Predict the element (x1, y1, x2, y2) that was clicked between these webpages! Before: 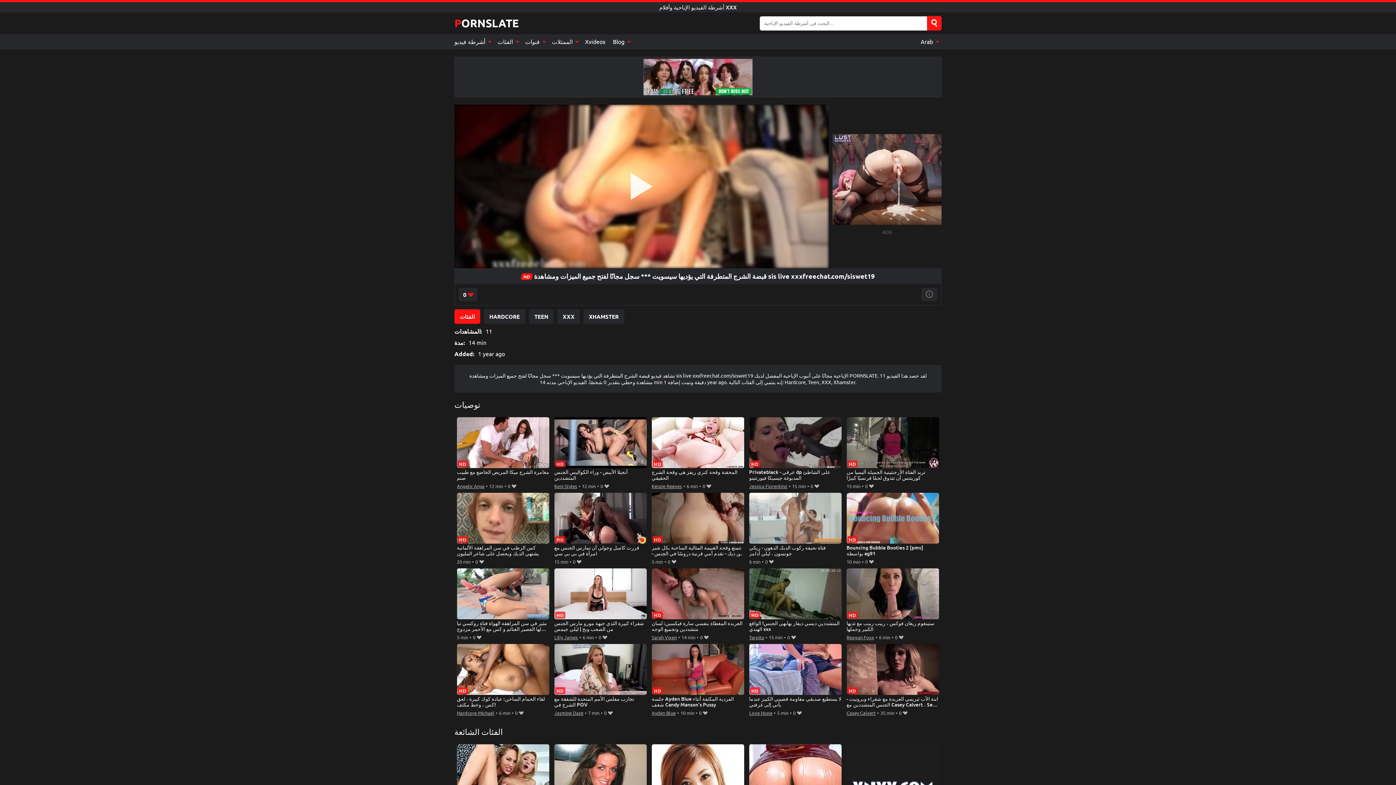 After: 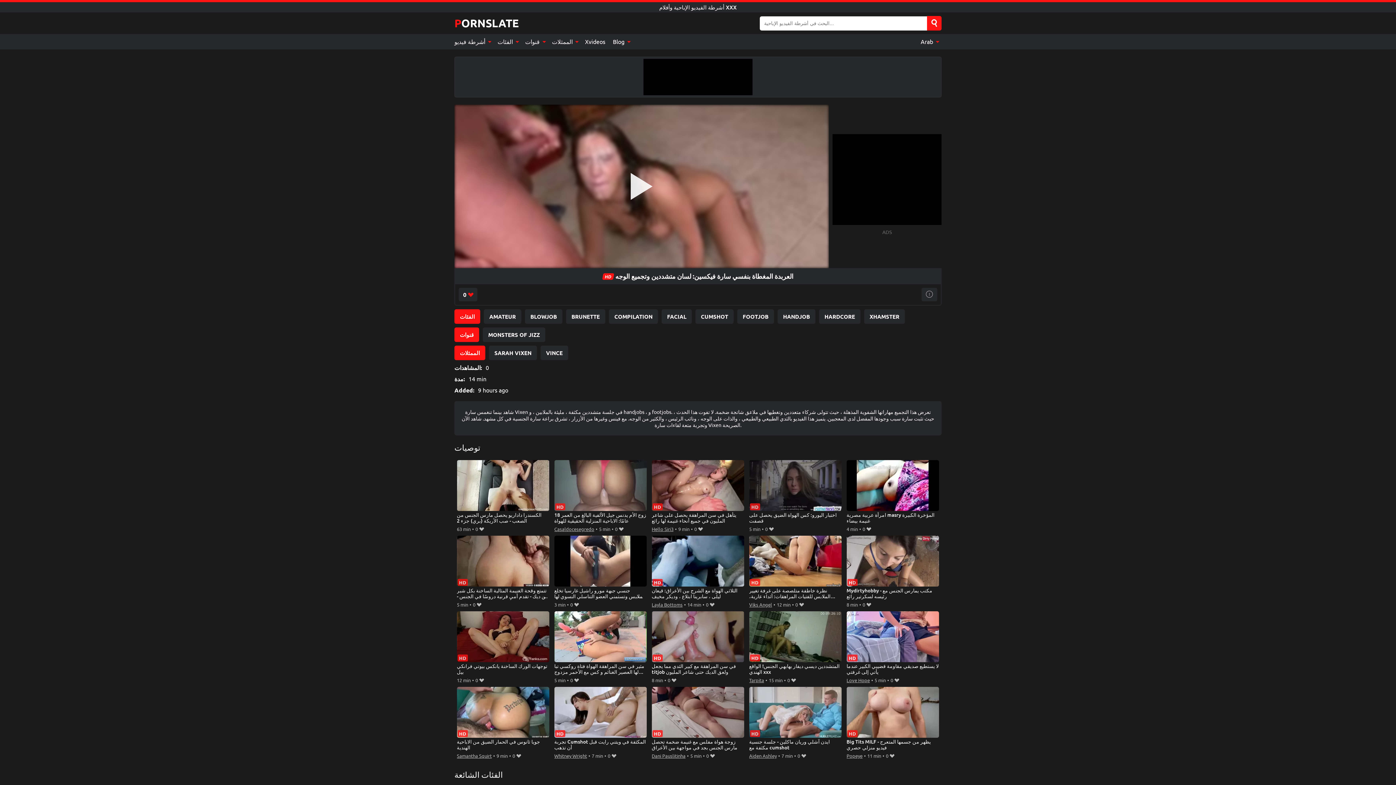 Action: label: العربدة المغطاة بنفسي سارة فيكسين: لسان متشددين وتجميع الوجه bbox: (651, 568, 744, 633)